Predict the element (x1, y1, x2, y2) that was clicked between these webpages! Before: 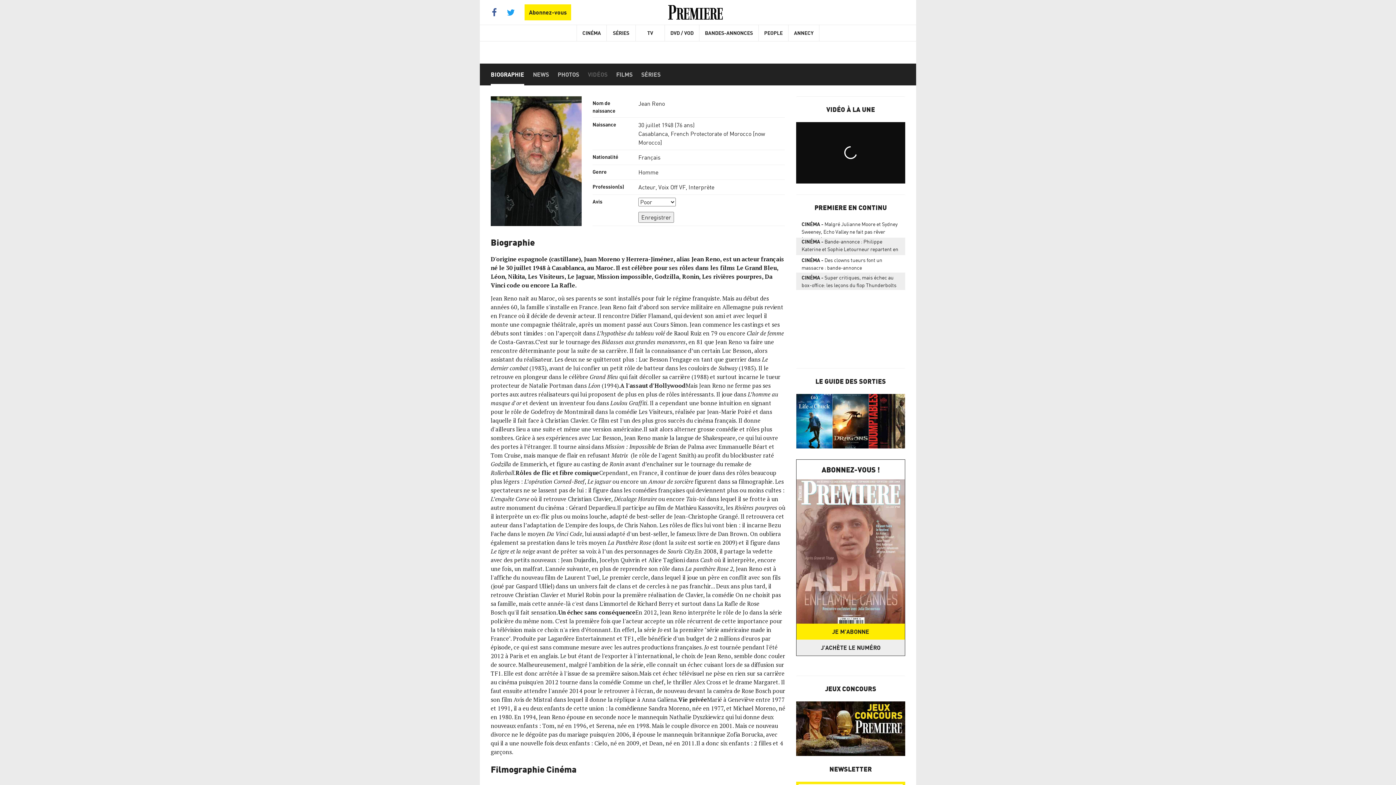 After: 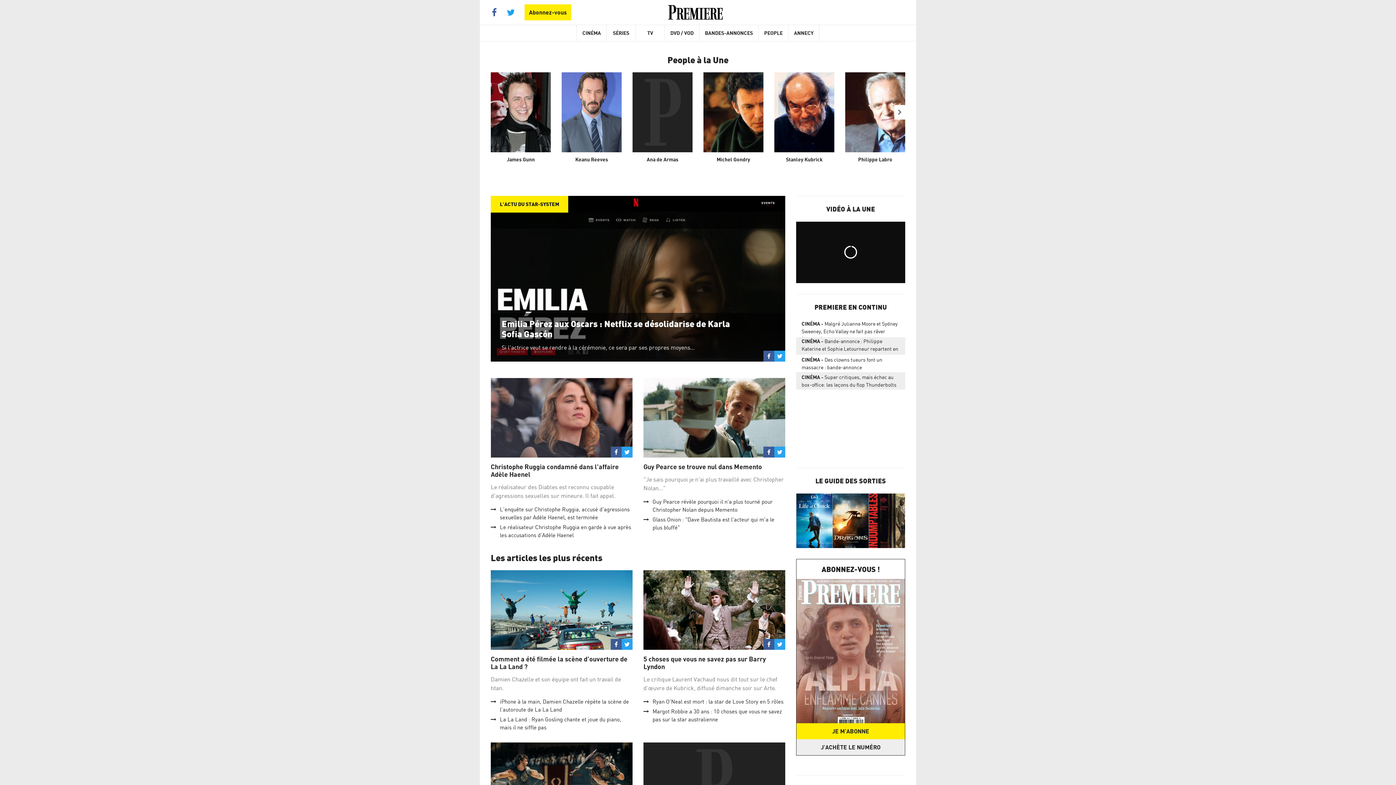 Action: label: PEOPLE bbox: (758, 25, 788, 41)